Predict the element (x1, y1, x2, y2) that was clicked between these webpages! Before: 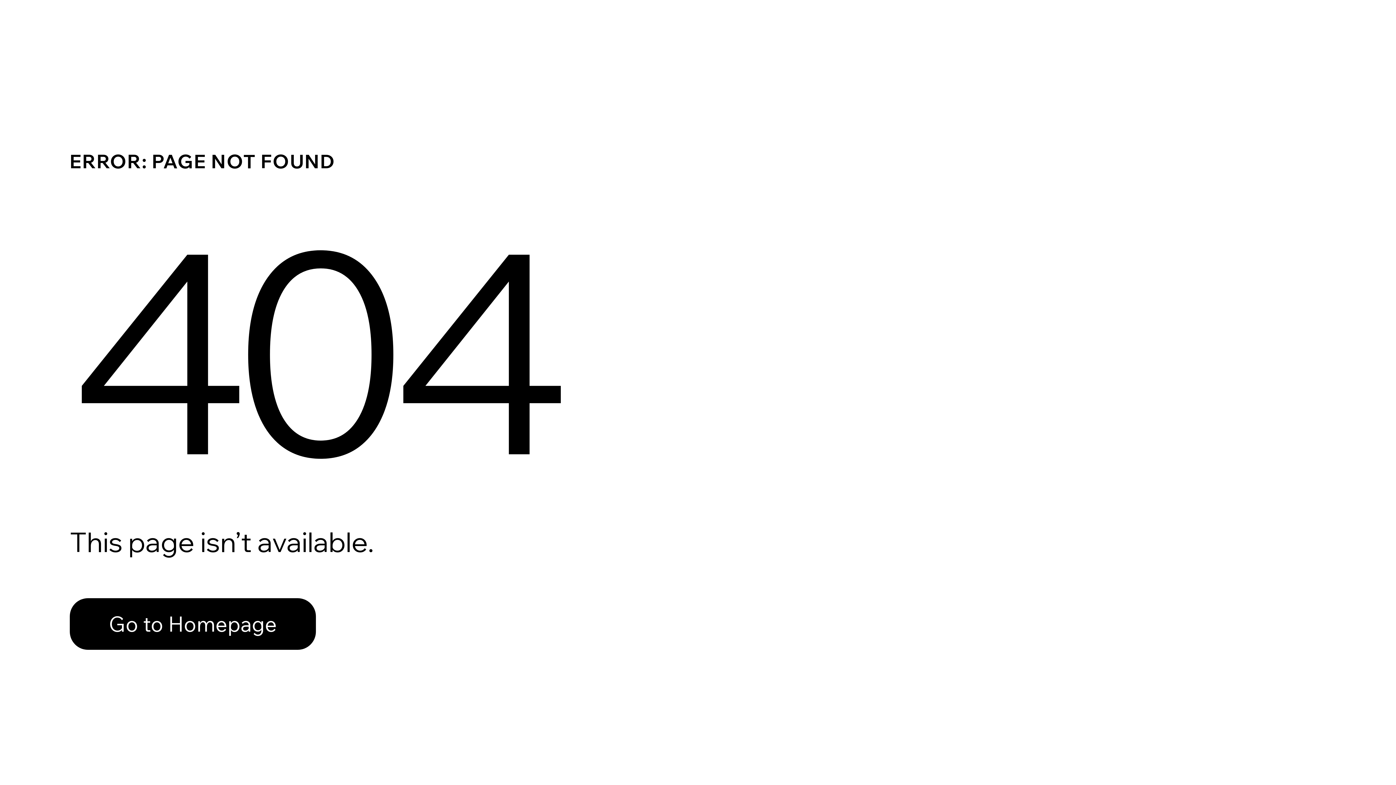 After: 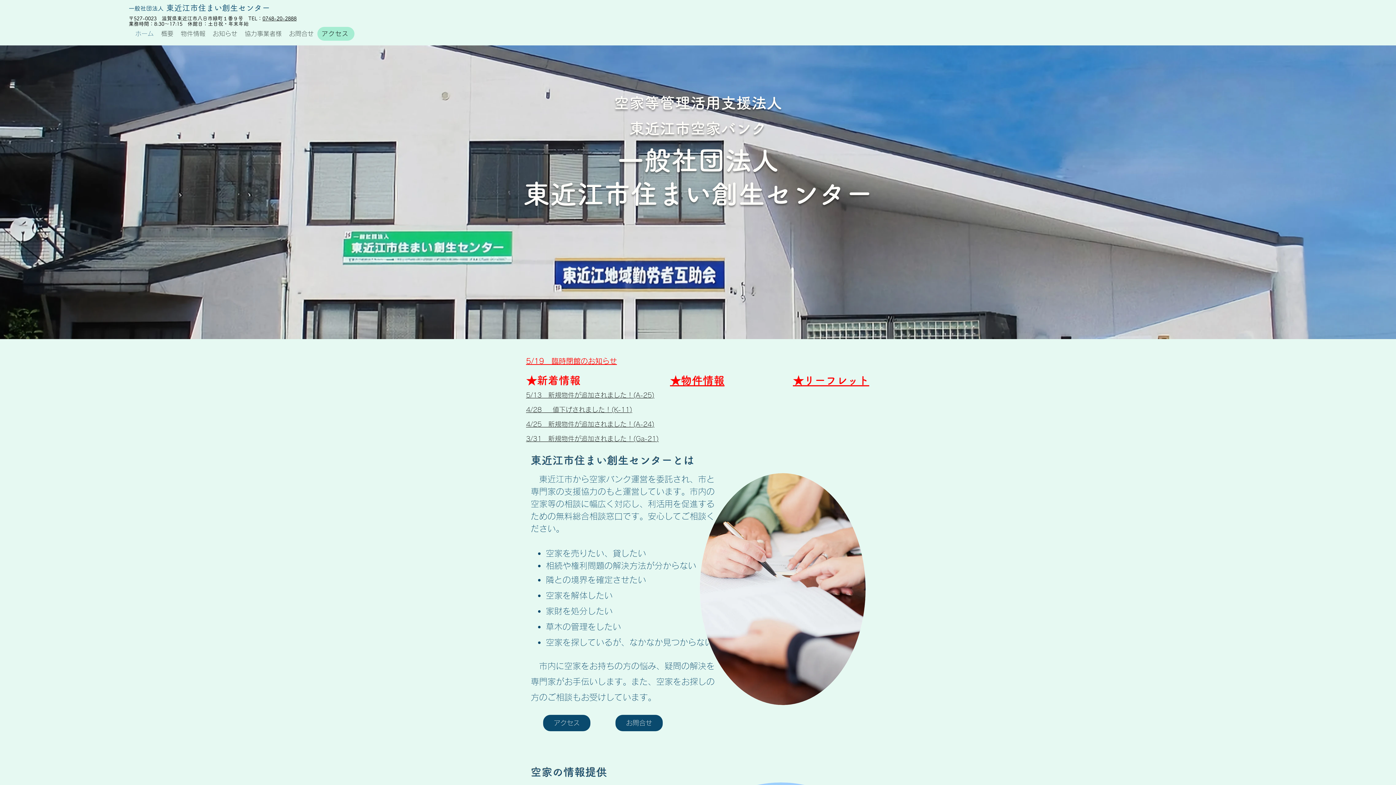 Action: bbox: (69, 582, 768, 659) label: Go to Homepage